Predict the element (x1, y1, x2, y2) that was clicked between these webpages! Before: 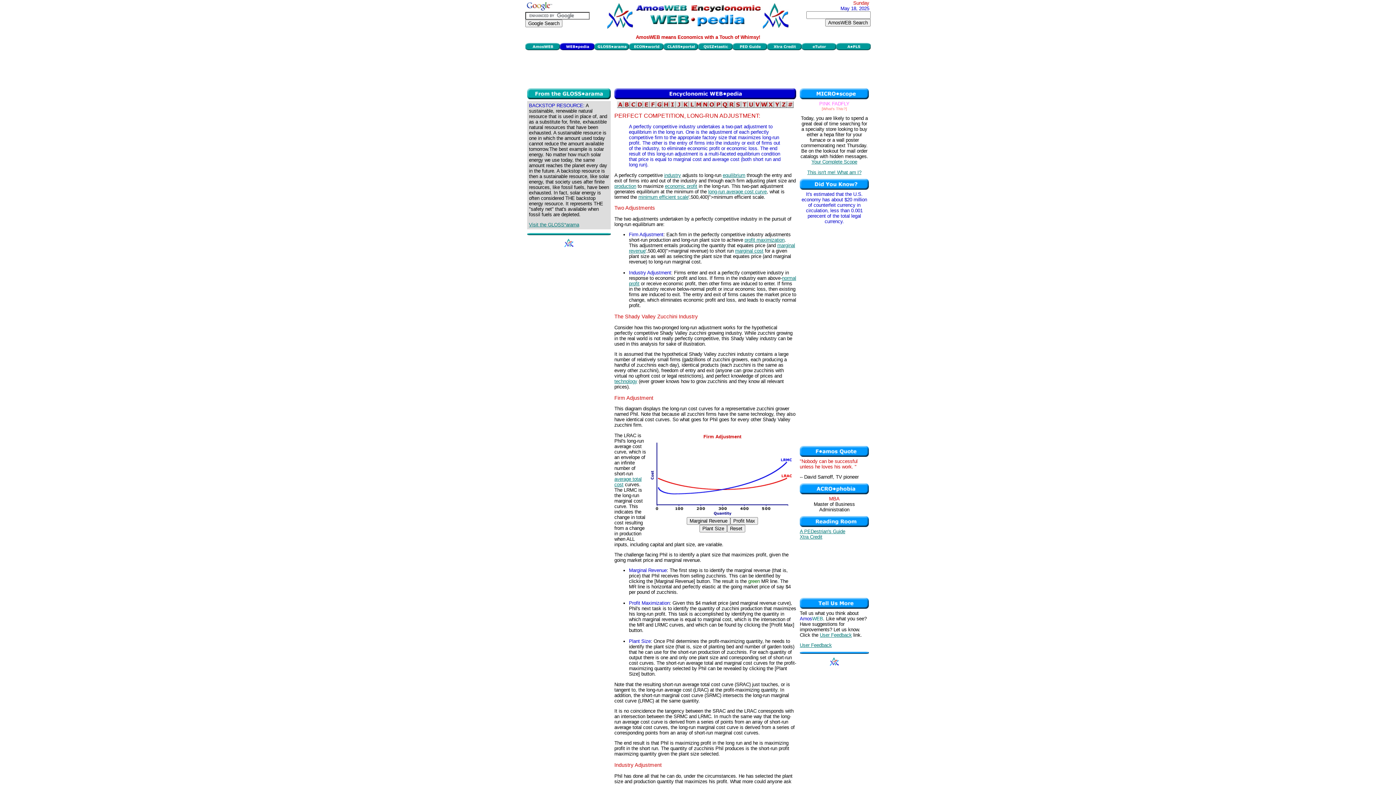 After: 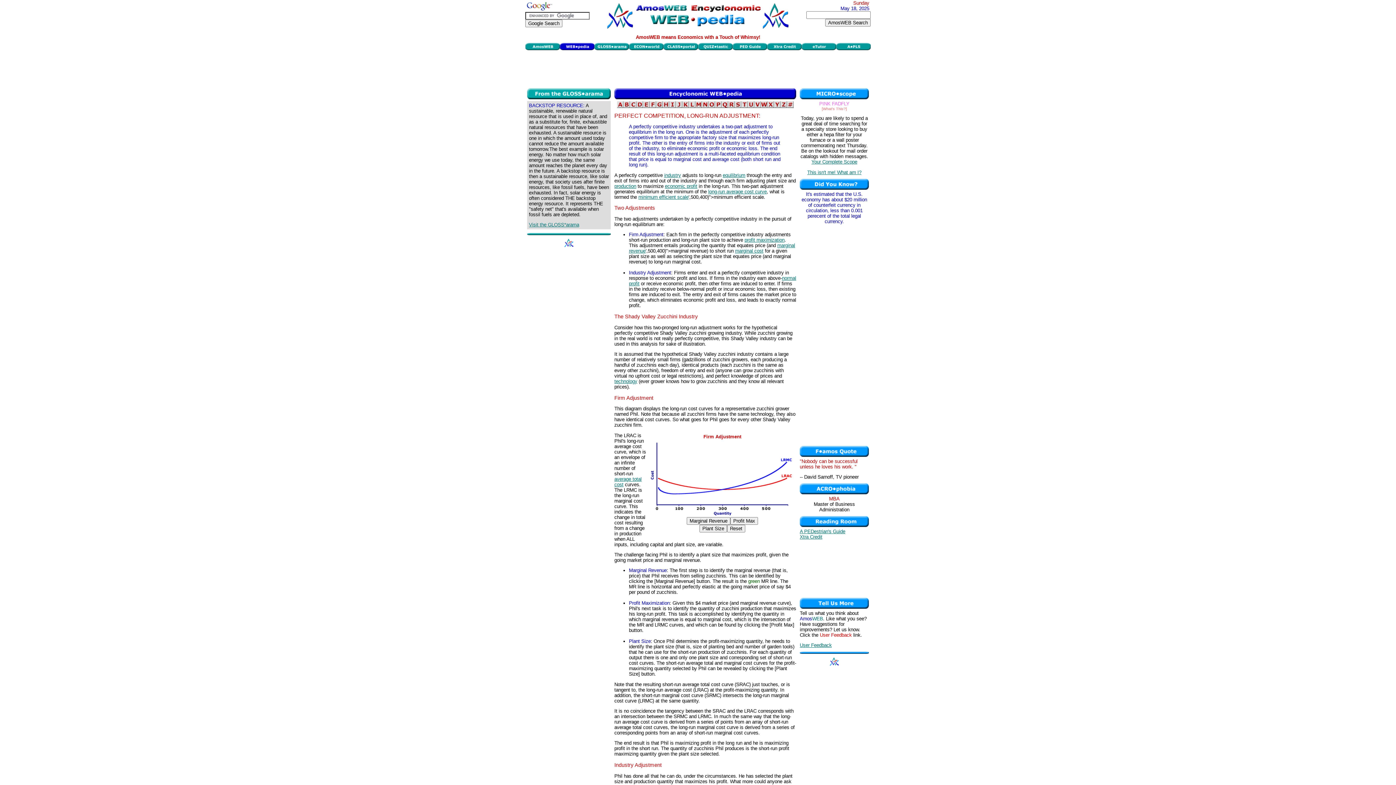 Action: bbox: (820, 632, 852, 638) label: User Feedback